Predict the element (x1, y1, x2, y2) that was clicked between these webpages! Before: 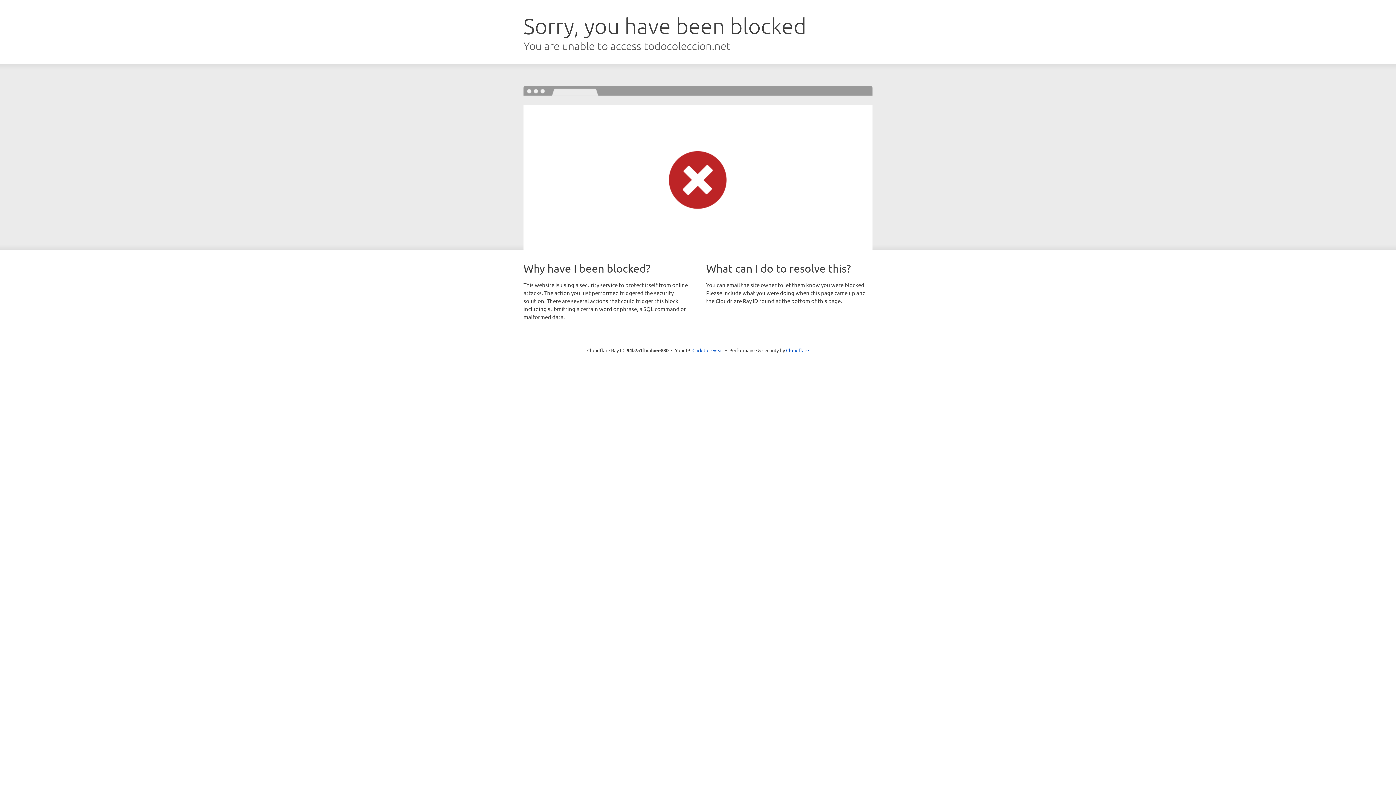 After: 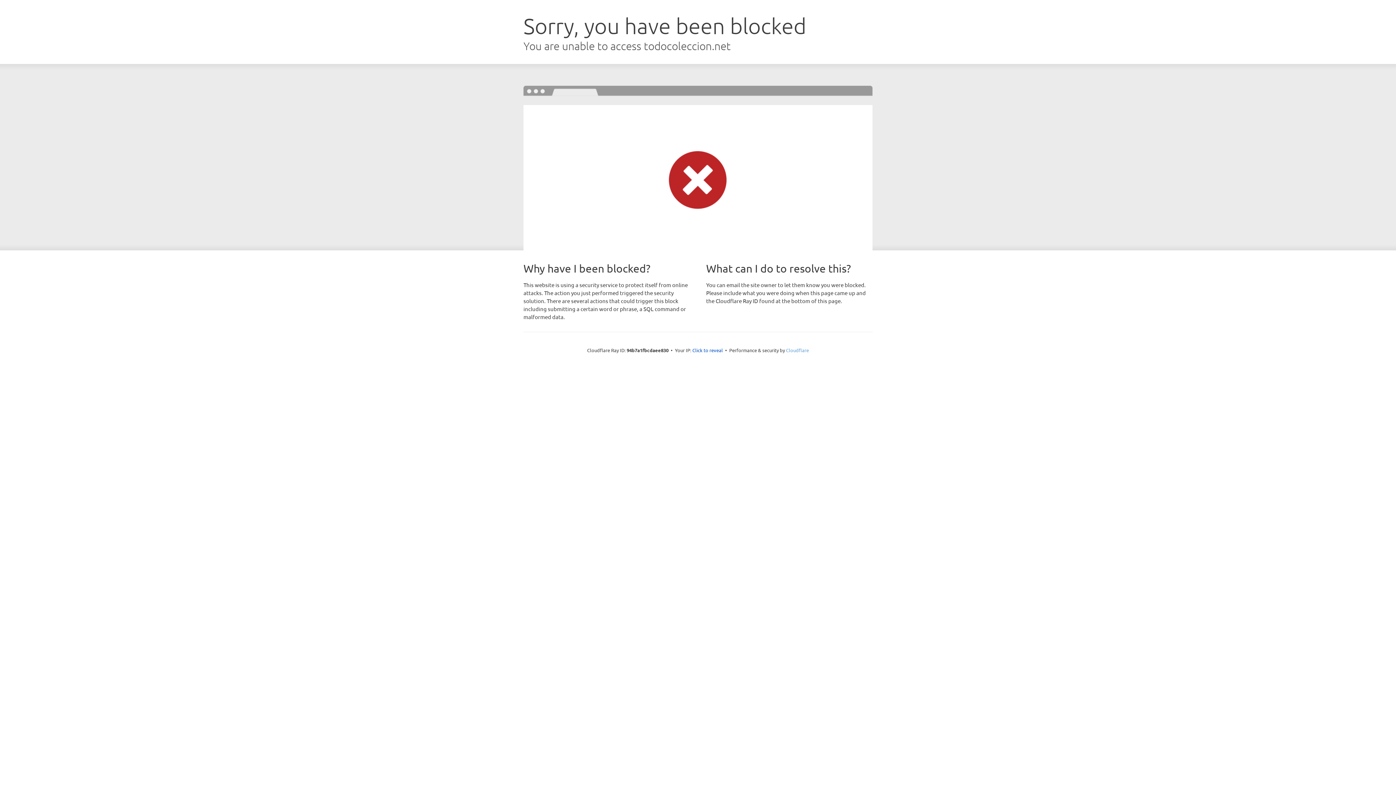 Action: label: Cloudflare bbox: (786, 347, 809, 353)